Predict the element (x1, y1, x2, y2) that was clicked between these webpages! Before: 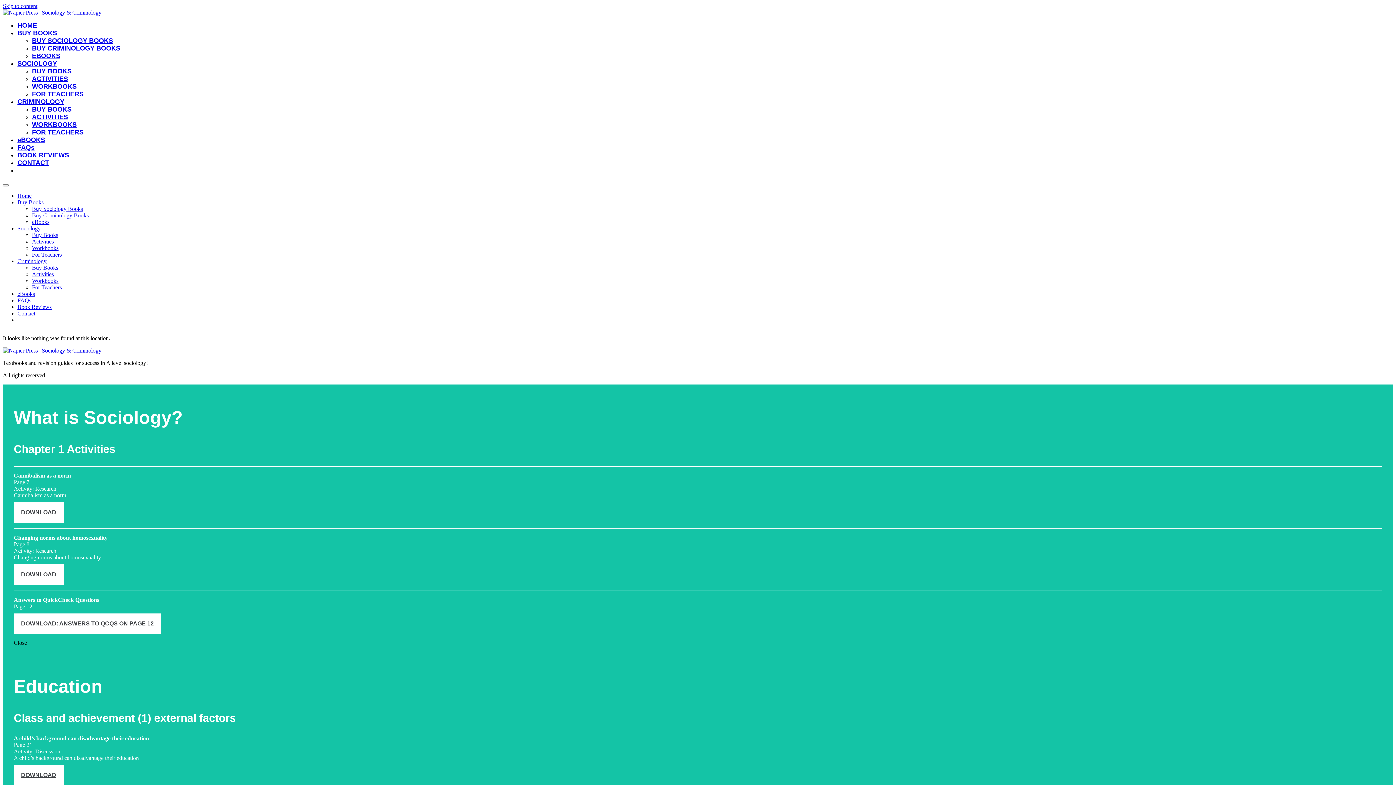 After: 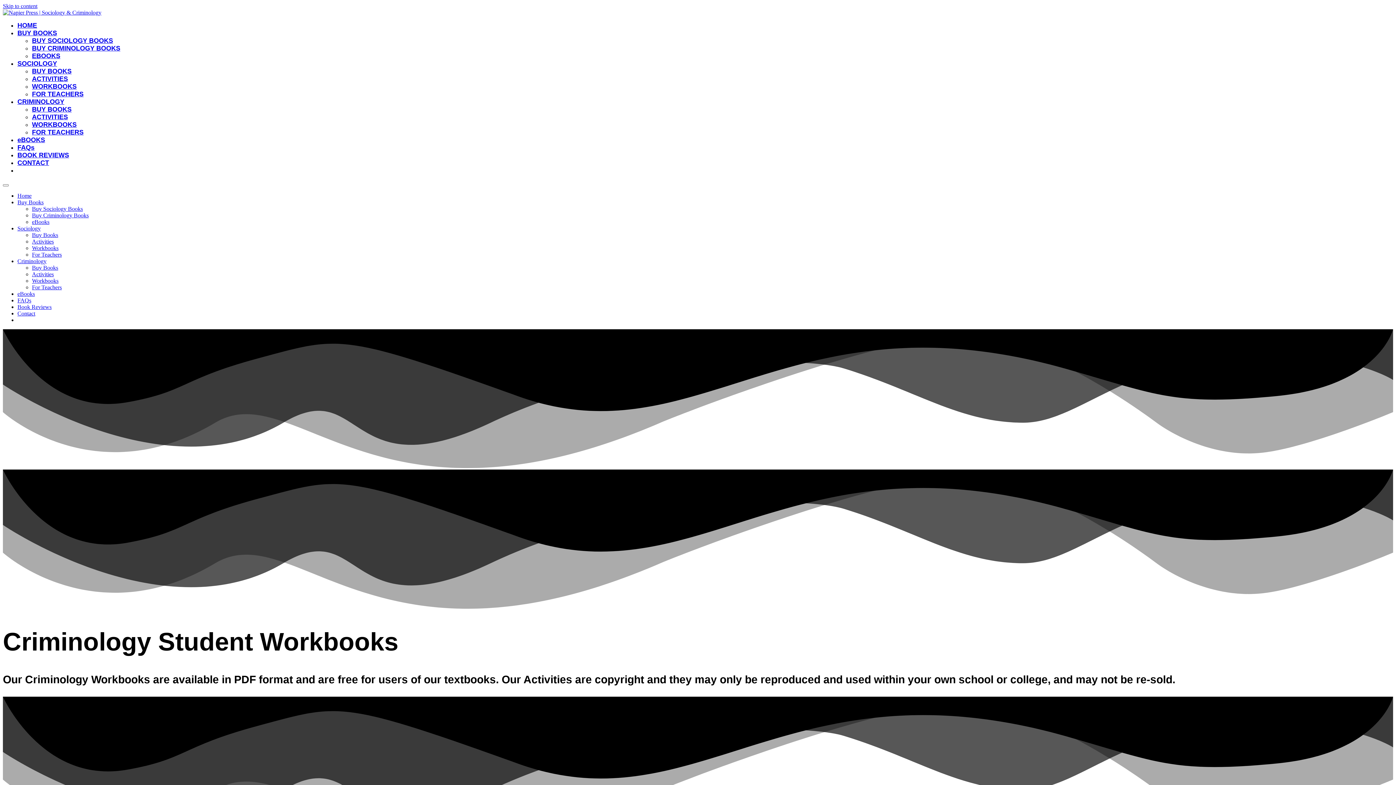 Action: bbox: (32, 277, 58, 284) label: Workbooks